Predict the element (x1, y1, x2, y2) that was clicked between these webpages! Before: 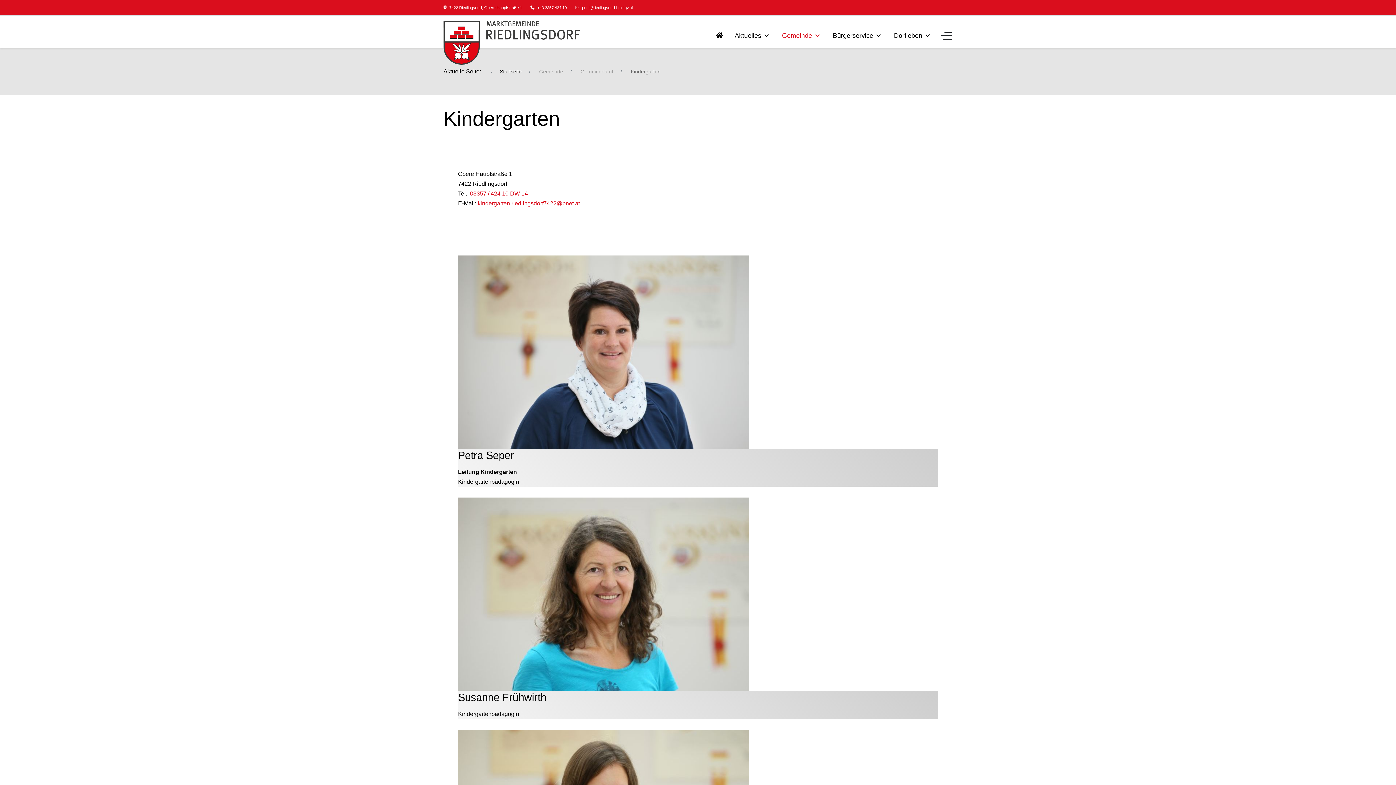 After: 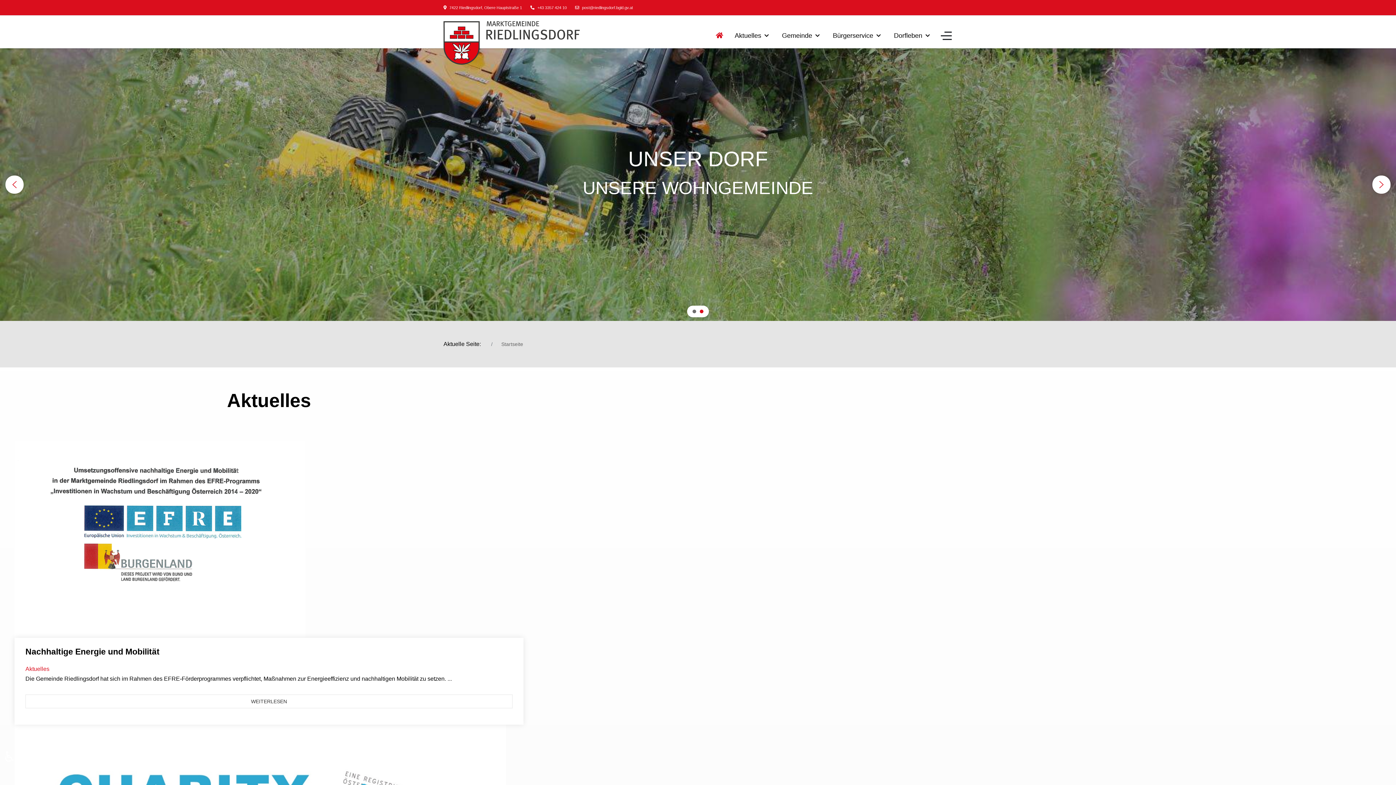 Action: bbox: (443, 21, 570, 64)